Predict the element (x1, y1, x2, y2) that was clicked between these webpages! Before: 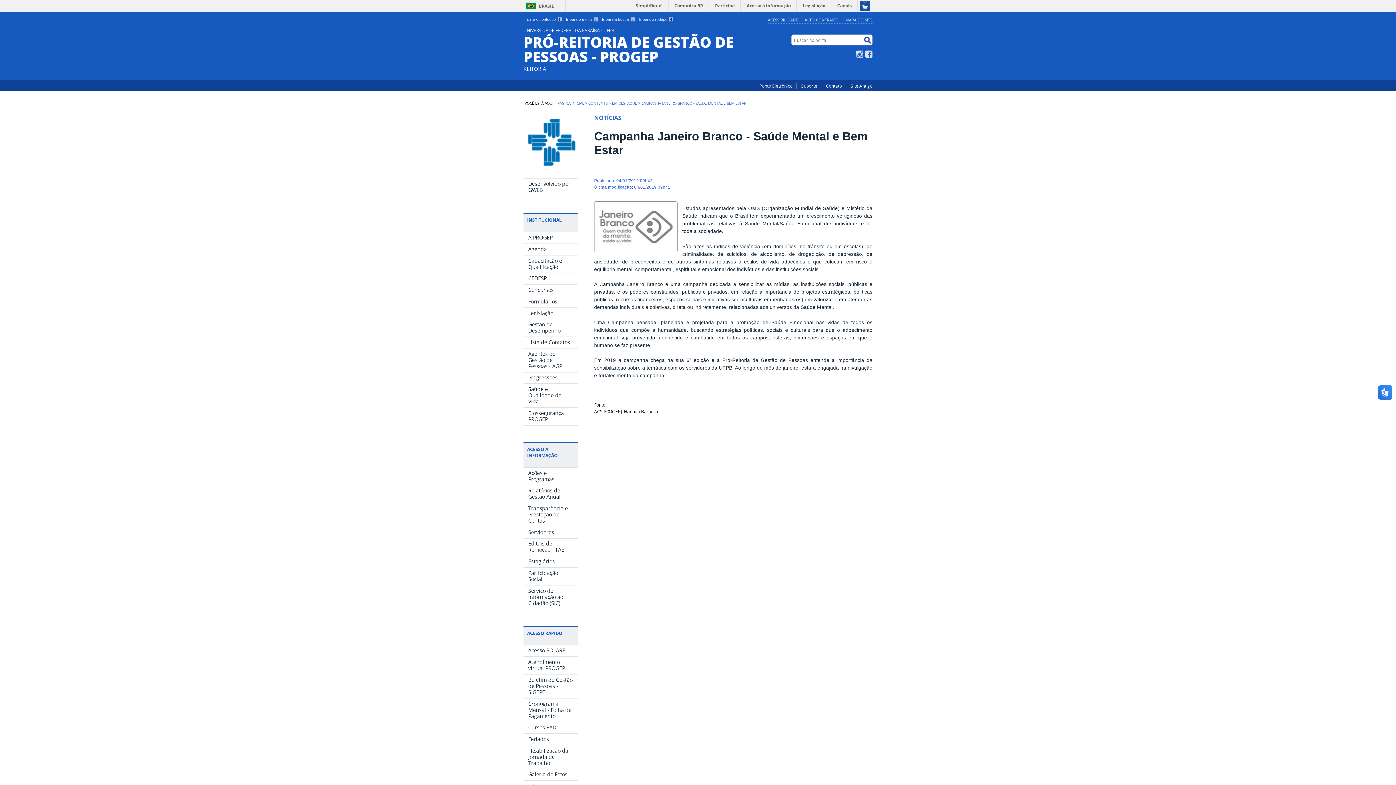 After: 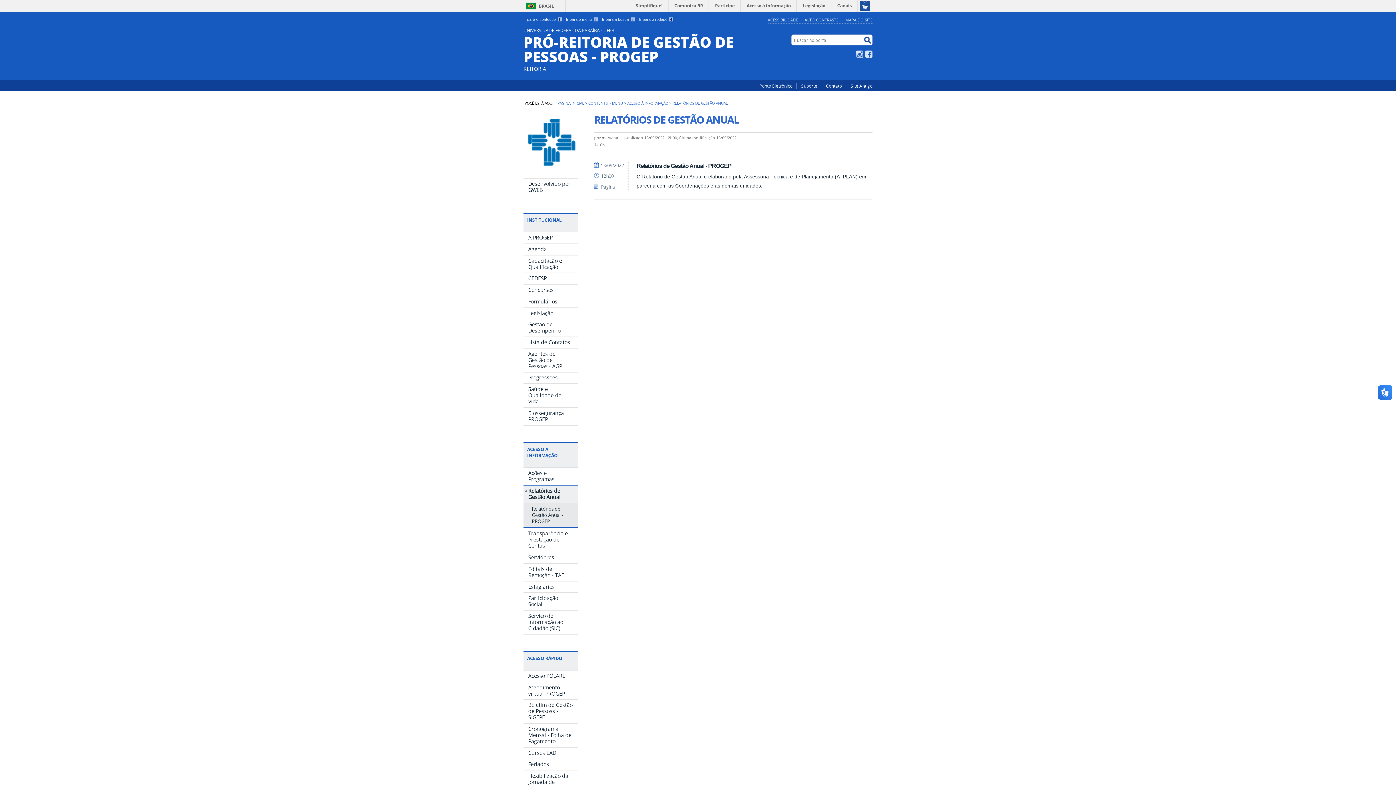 Action: bbox: (523, 485, 578, 502) label: Relatórios de Gestão Anual